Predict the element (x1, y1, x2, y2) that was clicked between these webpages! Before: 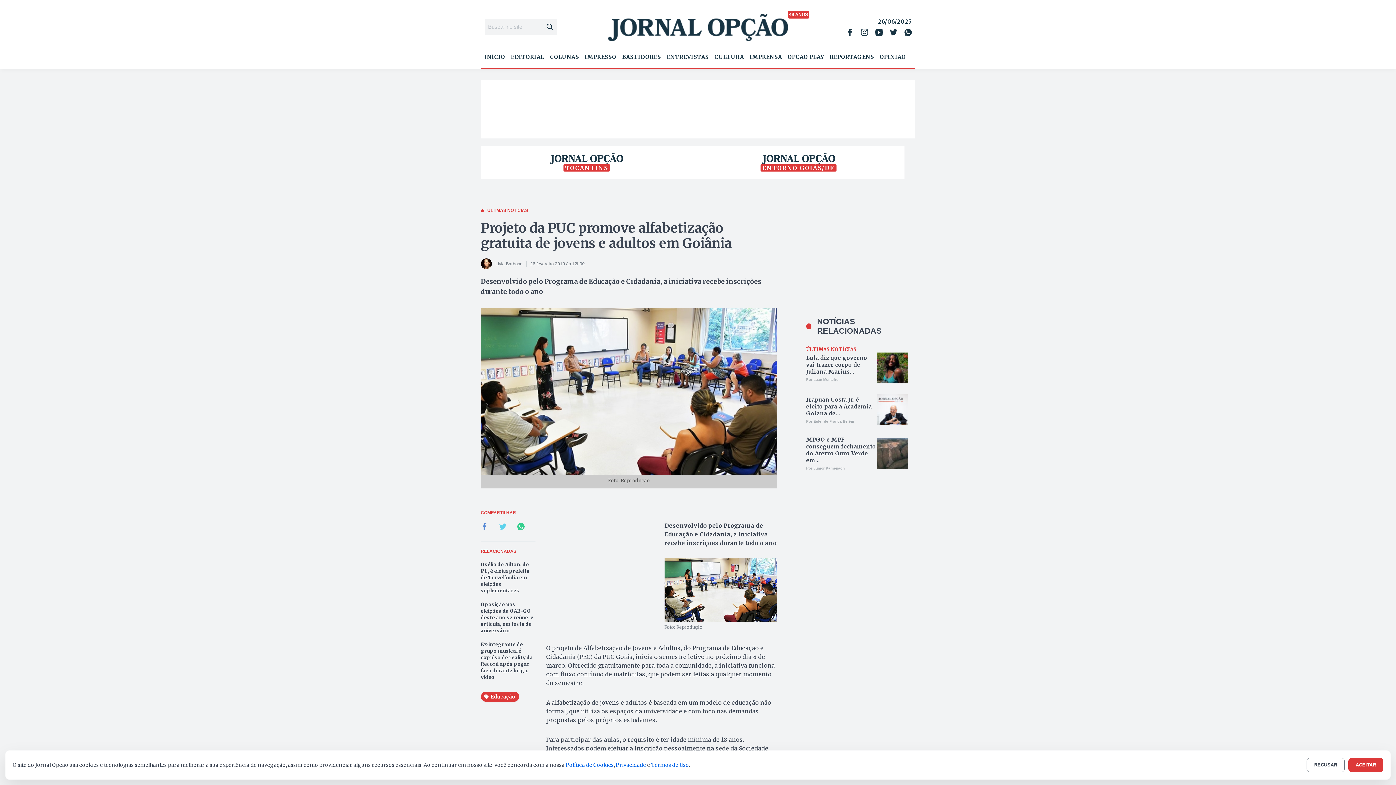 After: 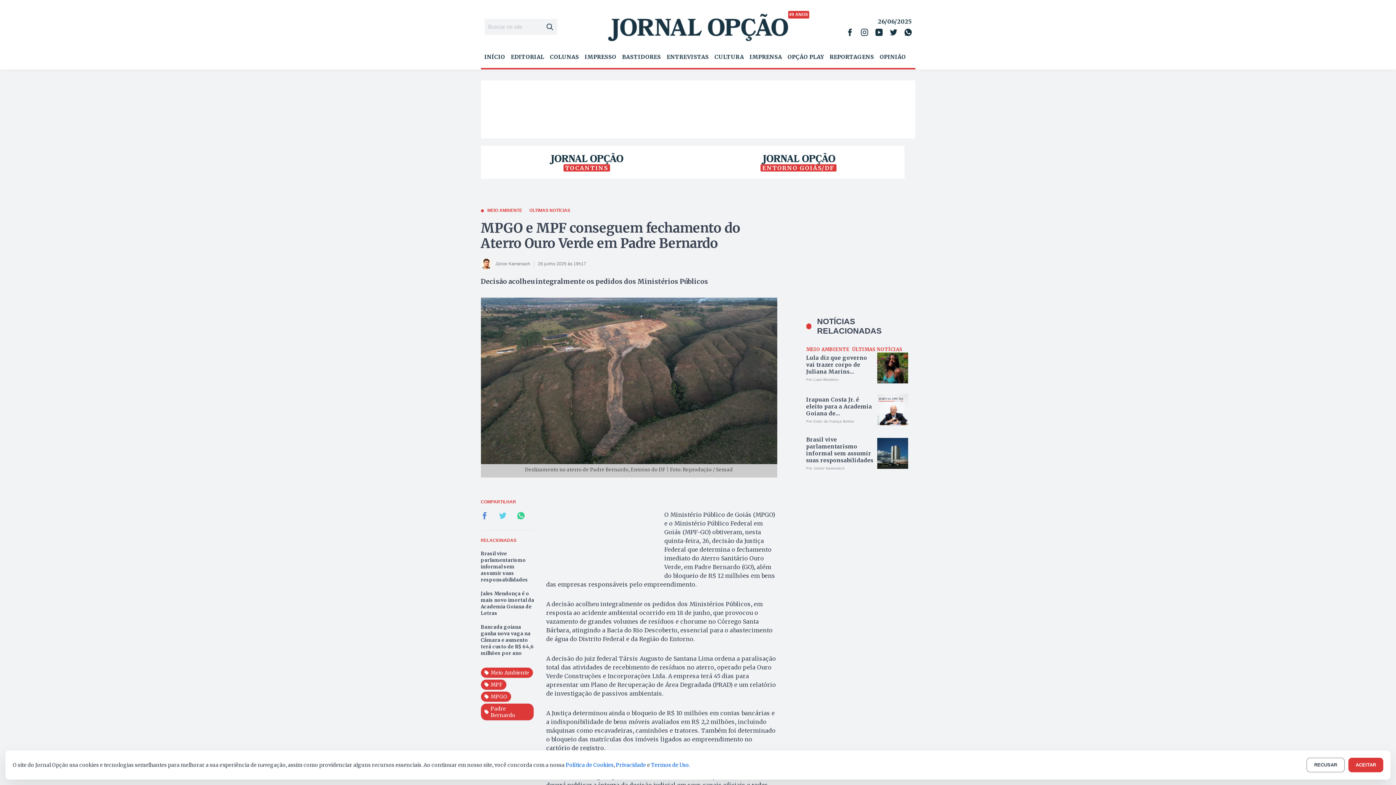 Action: bbox: (806, 436, 876, 464) label: MPGO e MPF conseguem fechamento do Aterro Ouro Verde em...